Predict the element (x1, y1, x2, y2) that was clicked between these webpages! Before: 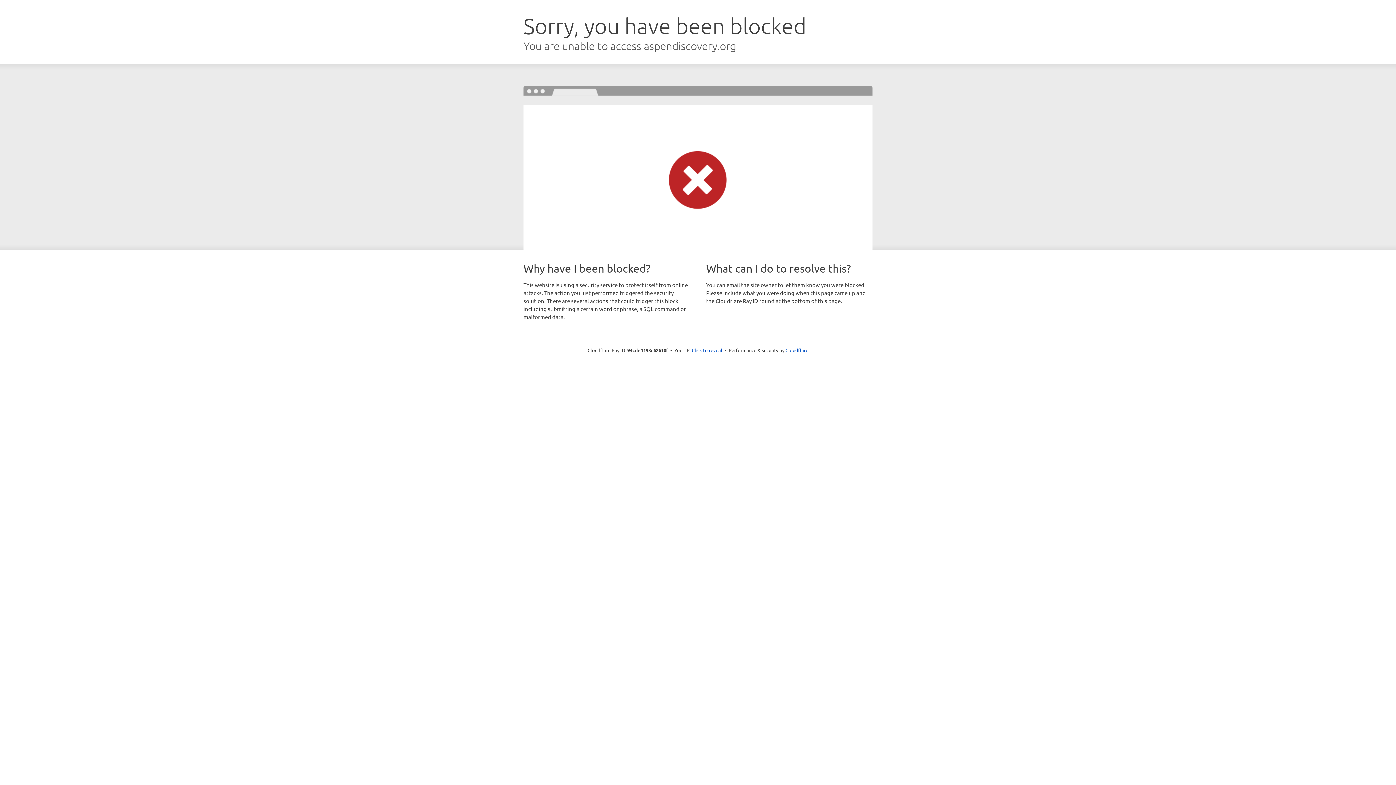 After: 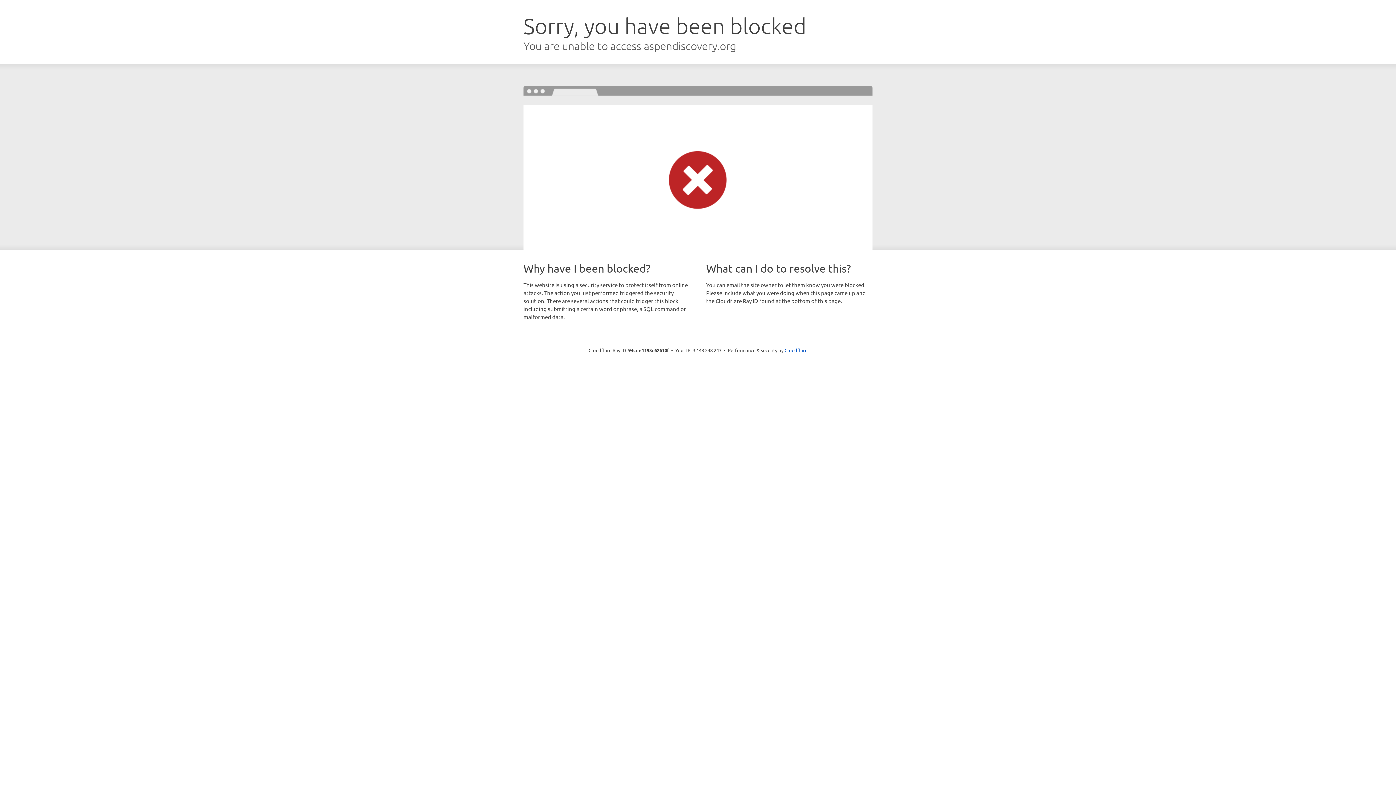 Action: label: Click to reveal bbox: (692, 346, 722, 353)